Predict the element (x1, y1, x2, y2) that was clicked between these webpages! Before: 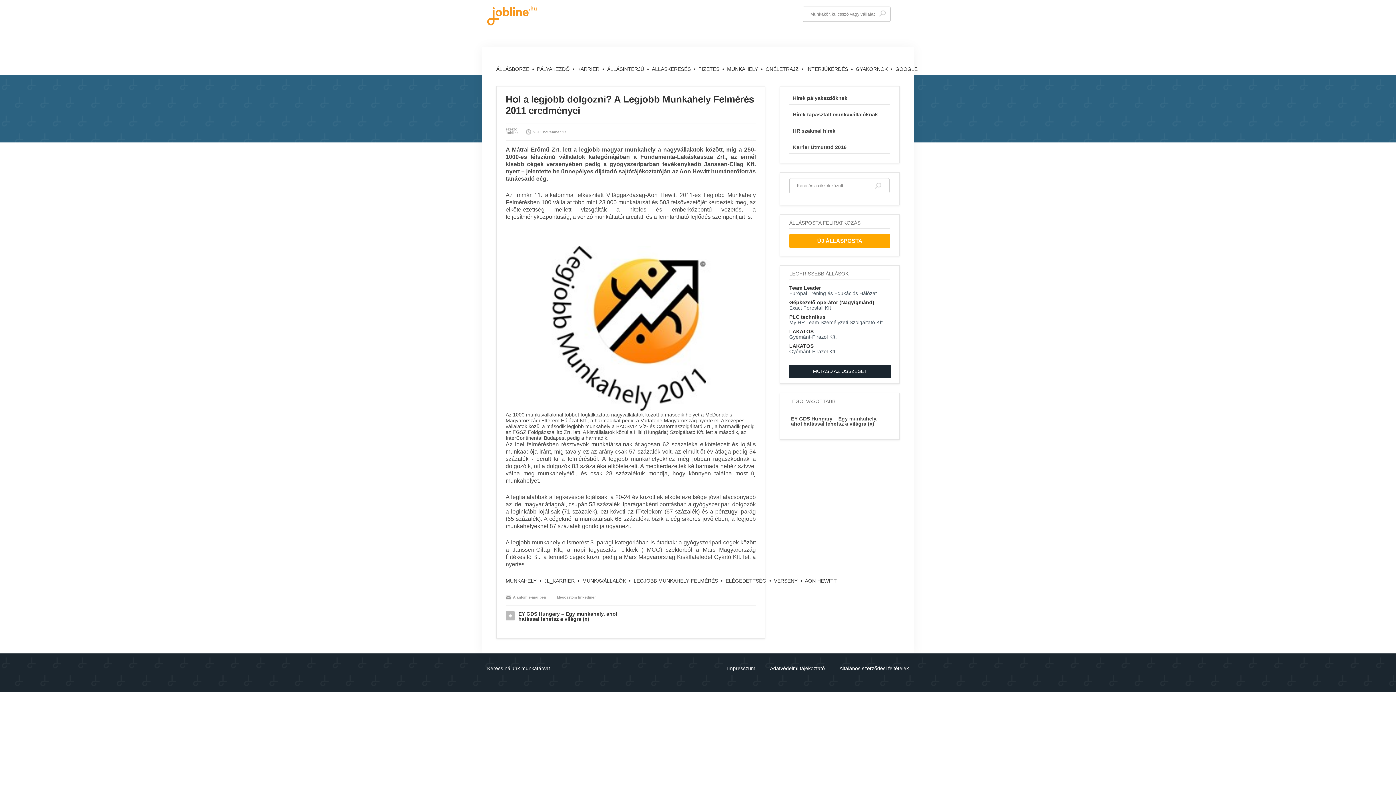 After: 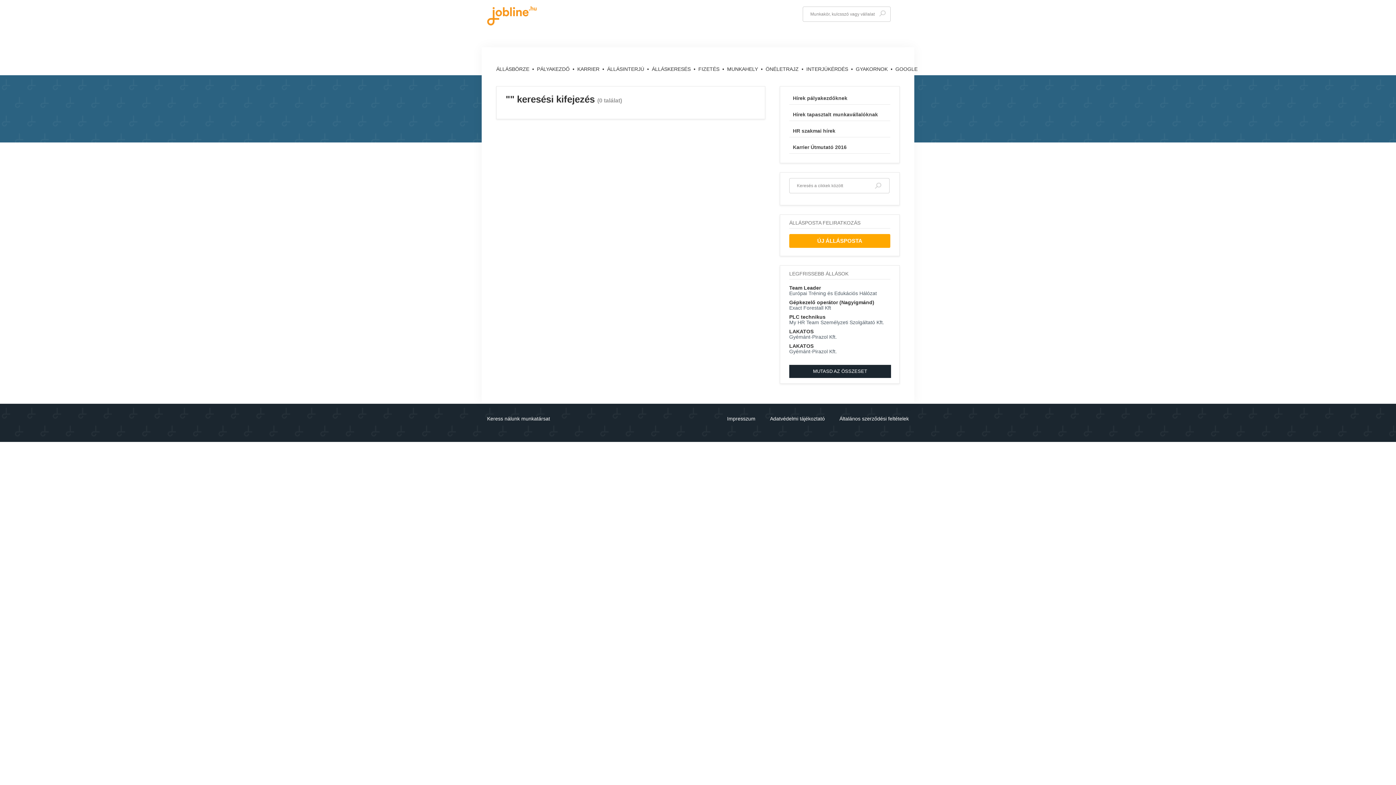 Action: bbox: (869, 182, 905, 189) label: KERESÉS